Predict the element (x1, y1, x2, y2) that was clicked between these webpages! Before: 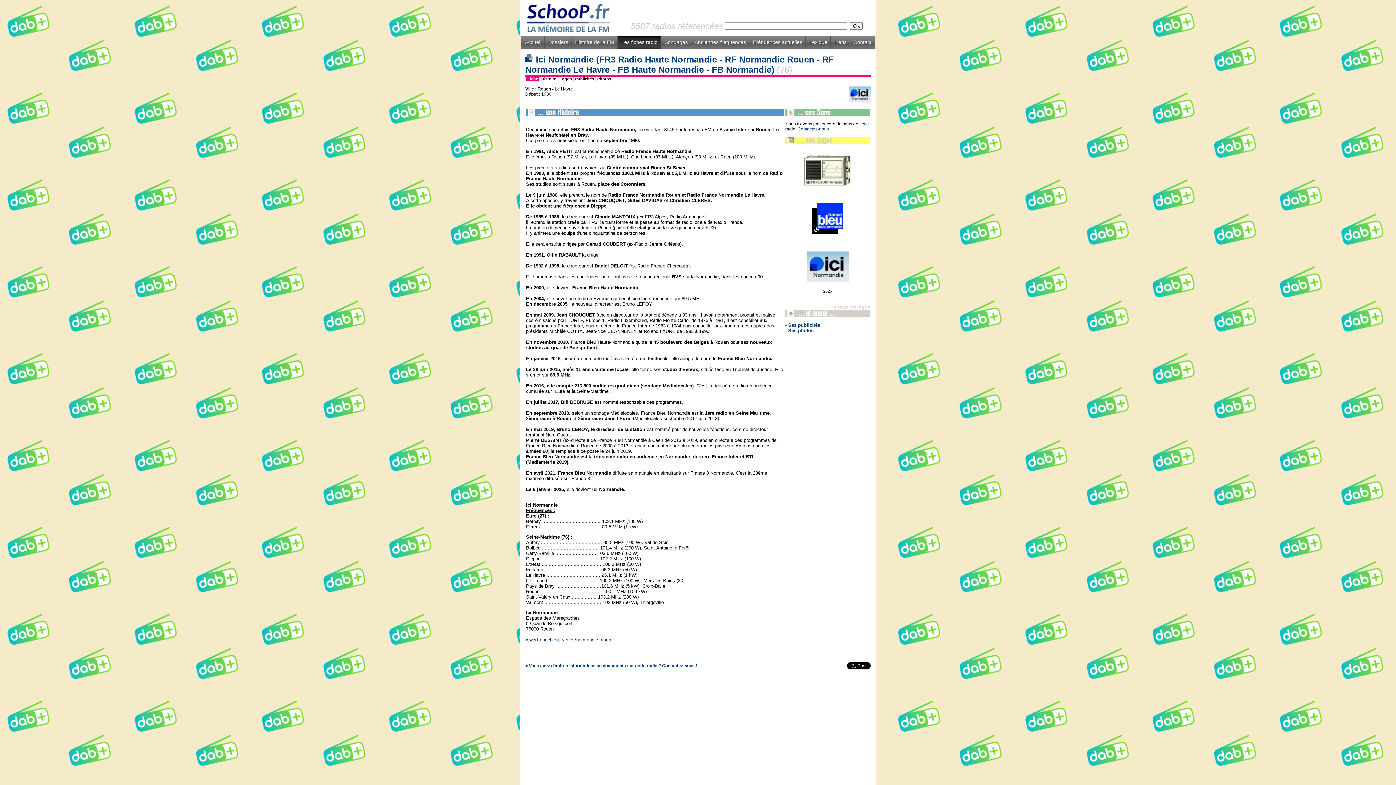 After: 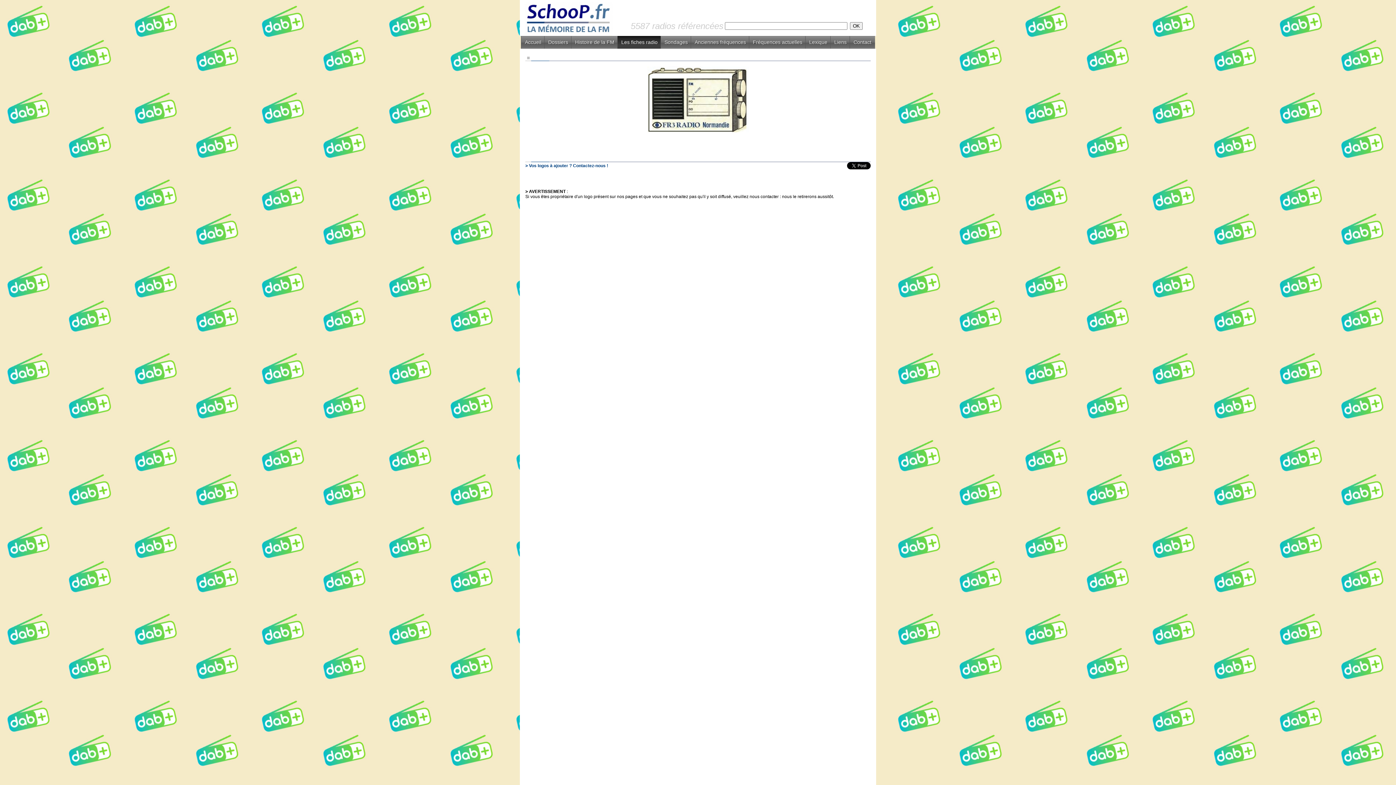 Action: bbox: (804, 180, 851, 186)